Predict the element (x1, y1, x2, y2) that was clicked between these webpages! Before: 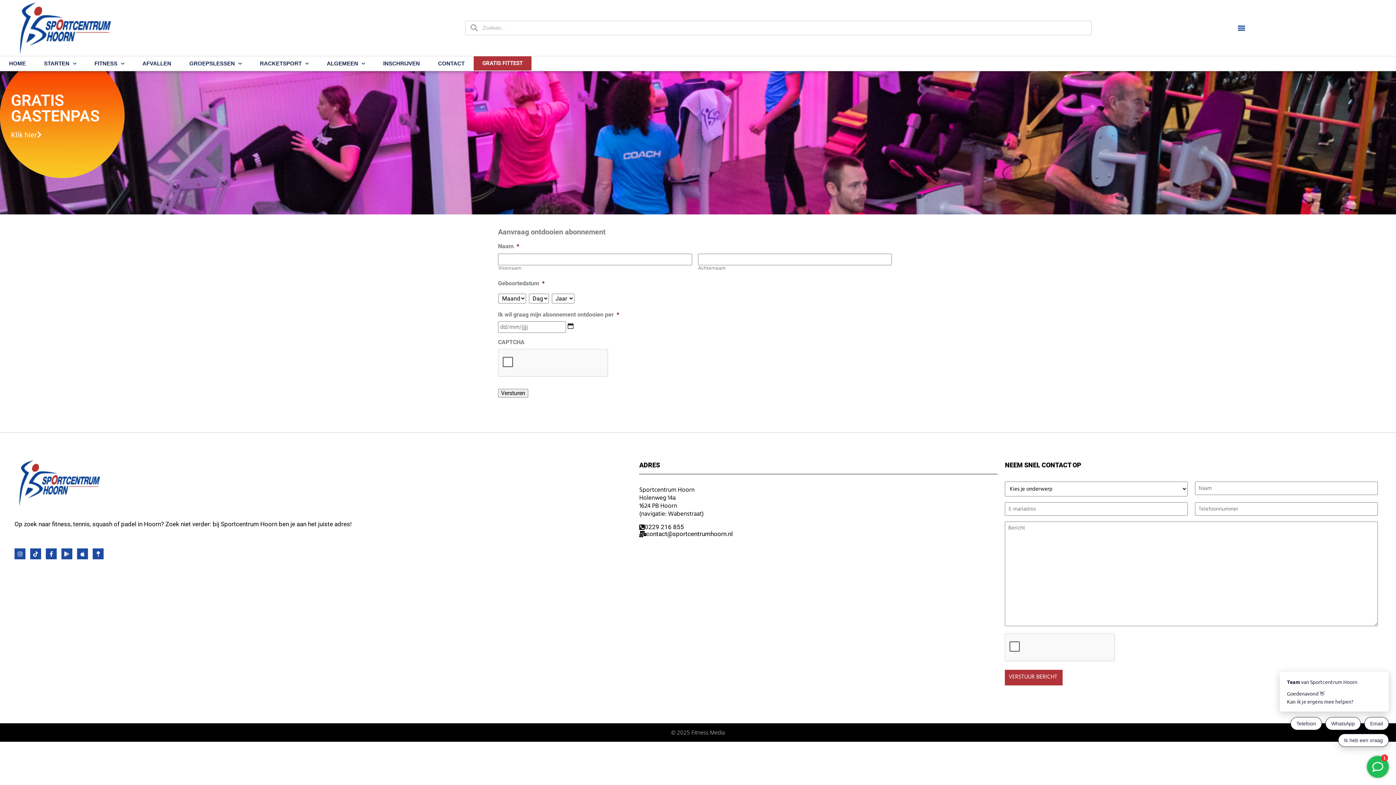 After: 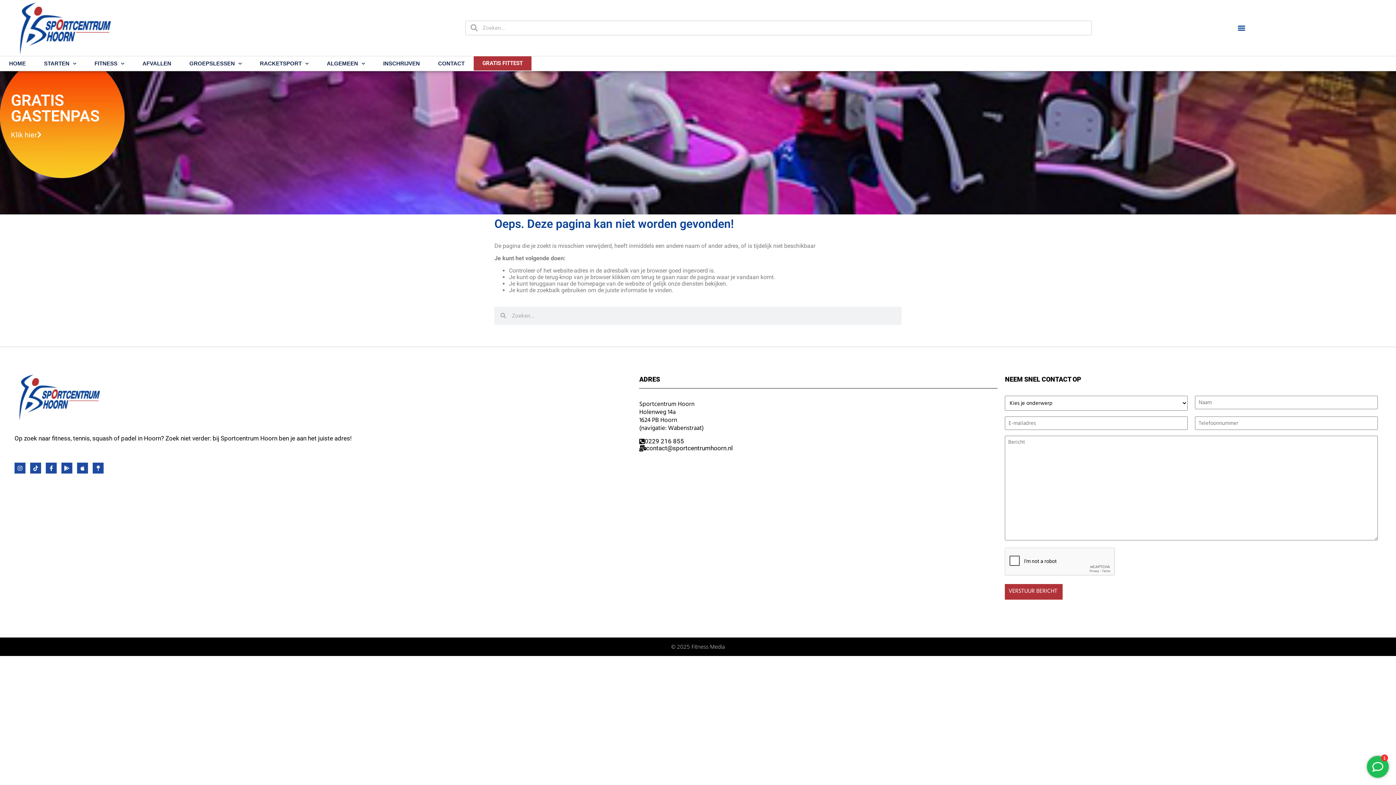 Action: label: GRATIS FITTEST bbox: (439, 56, 497, 70)